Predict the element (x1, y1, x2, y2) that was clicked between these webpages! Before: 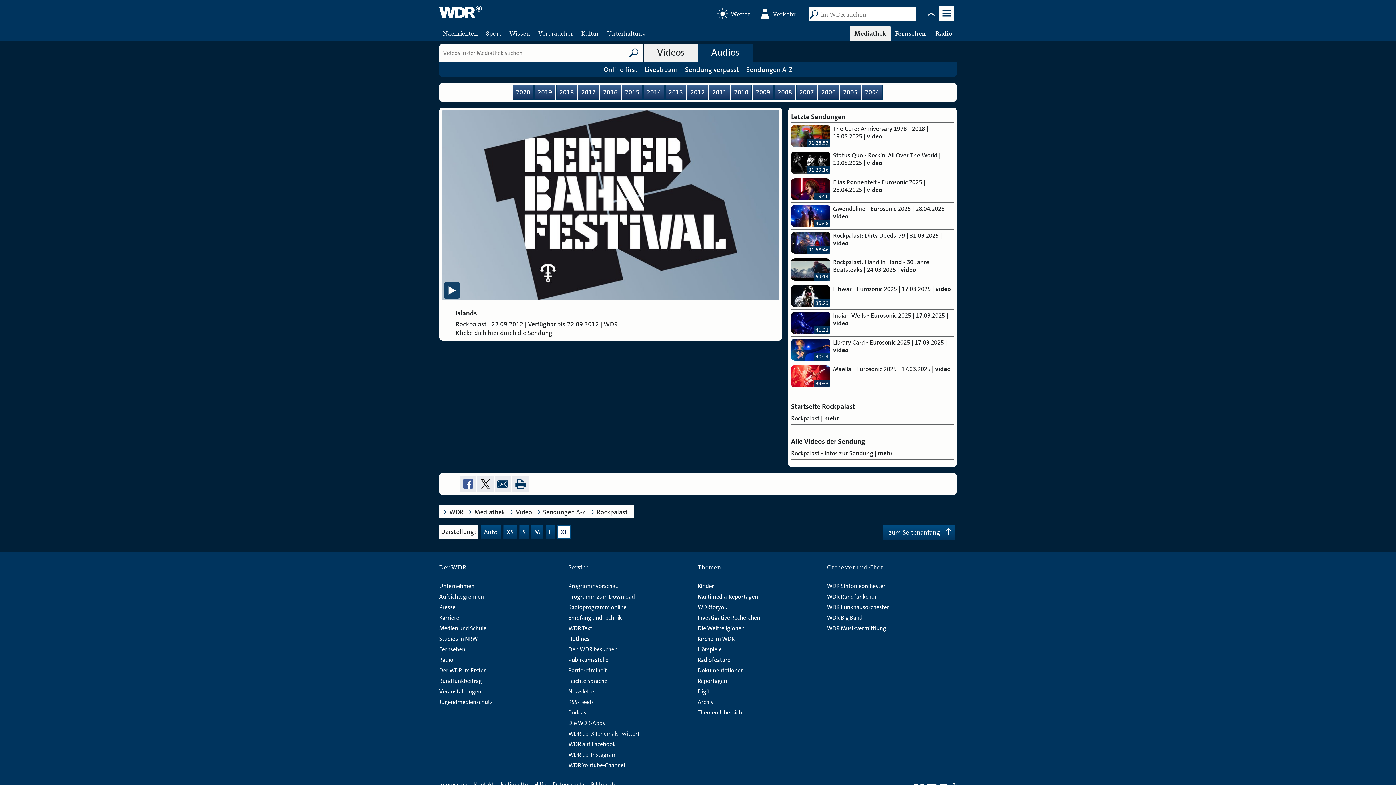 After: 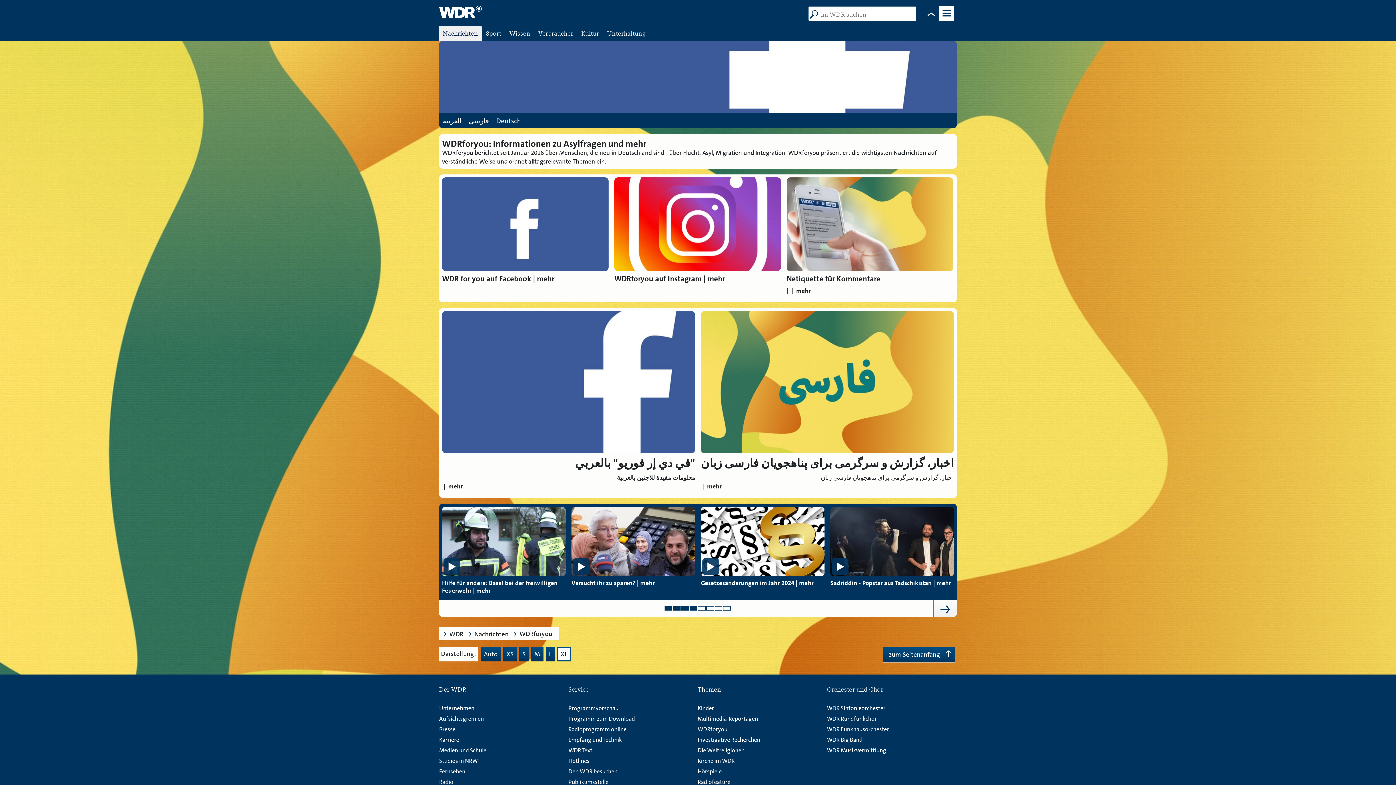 Action: label: WDRforyou bbox: (697, 603, 727, 611)